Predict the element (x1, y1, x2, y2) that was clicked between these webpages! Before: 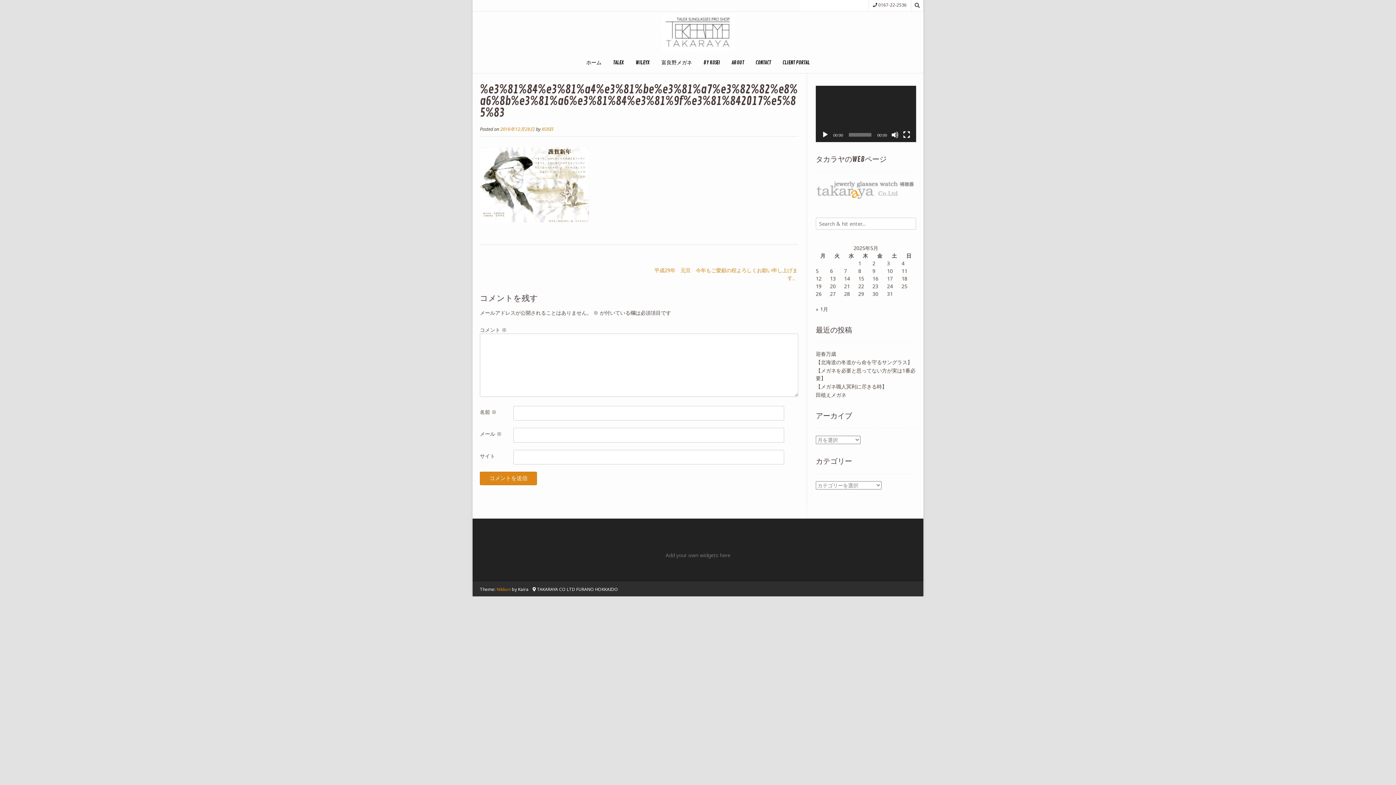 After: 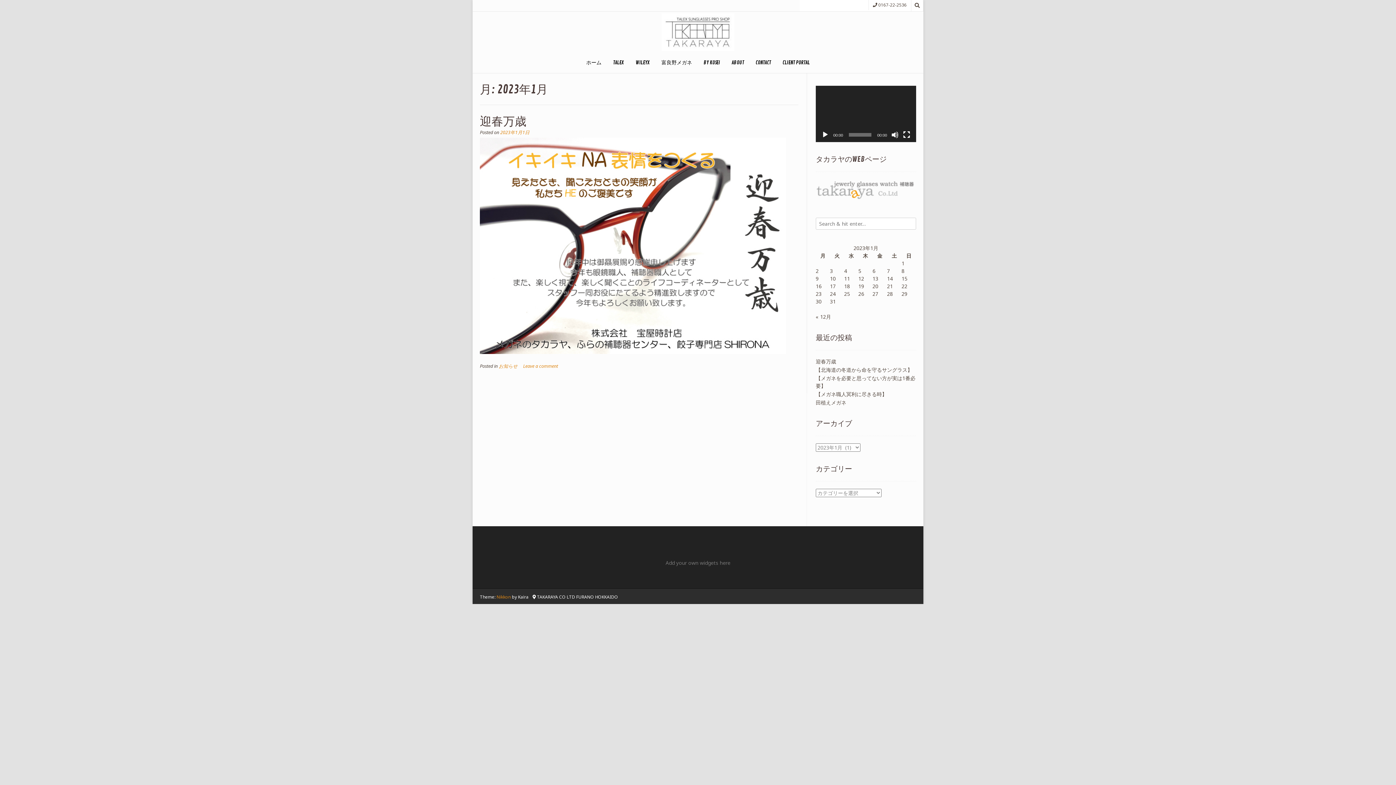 Action: label: « 1月 bbox: (816, 305, 828, 312)